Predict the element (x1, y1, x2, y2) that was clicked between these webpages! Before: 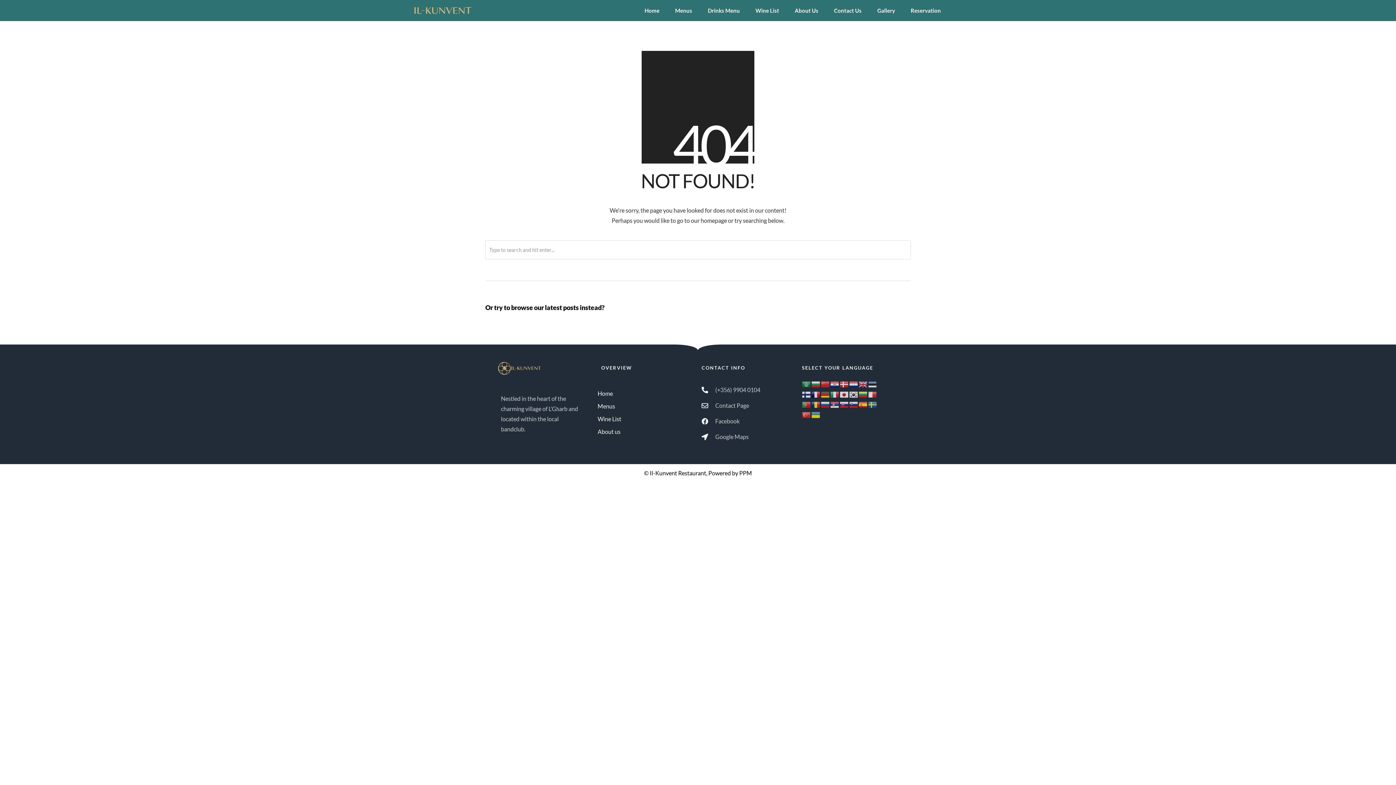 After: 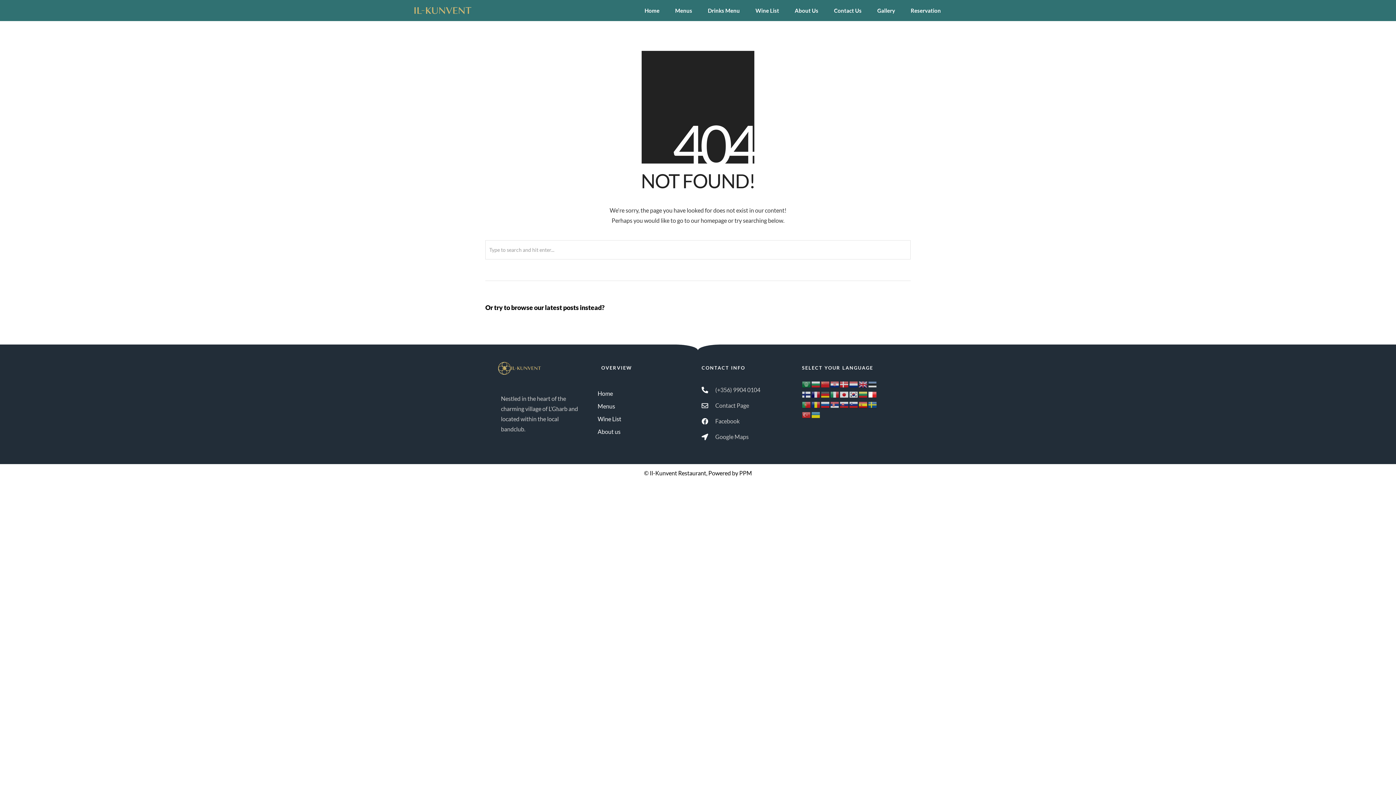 Action: bbox: (868, 390, 877, 397)